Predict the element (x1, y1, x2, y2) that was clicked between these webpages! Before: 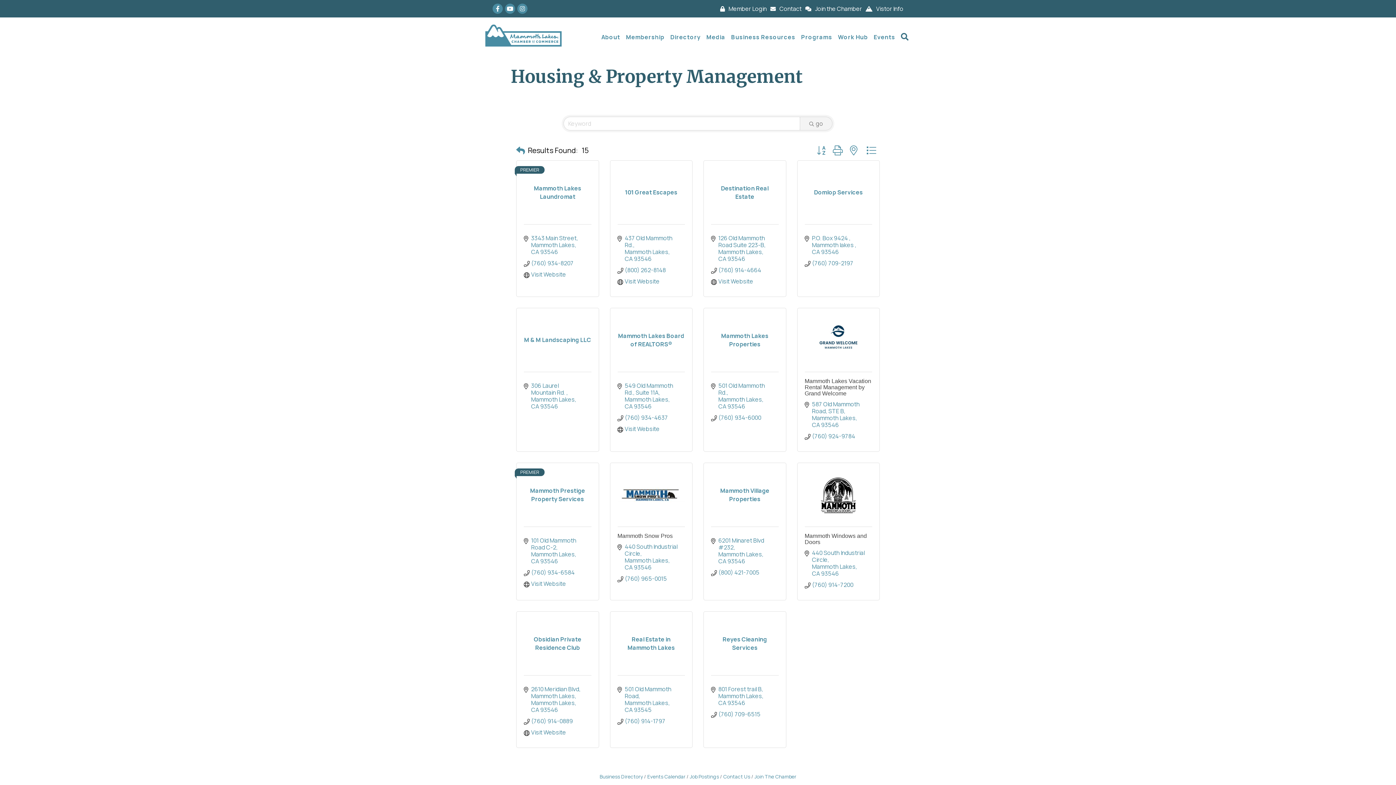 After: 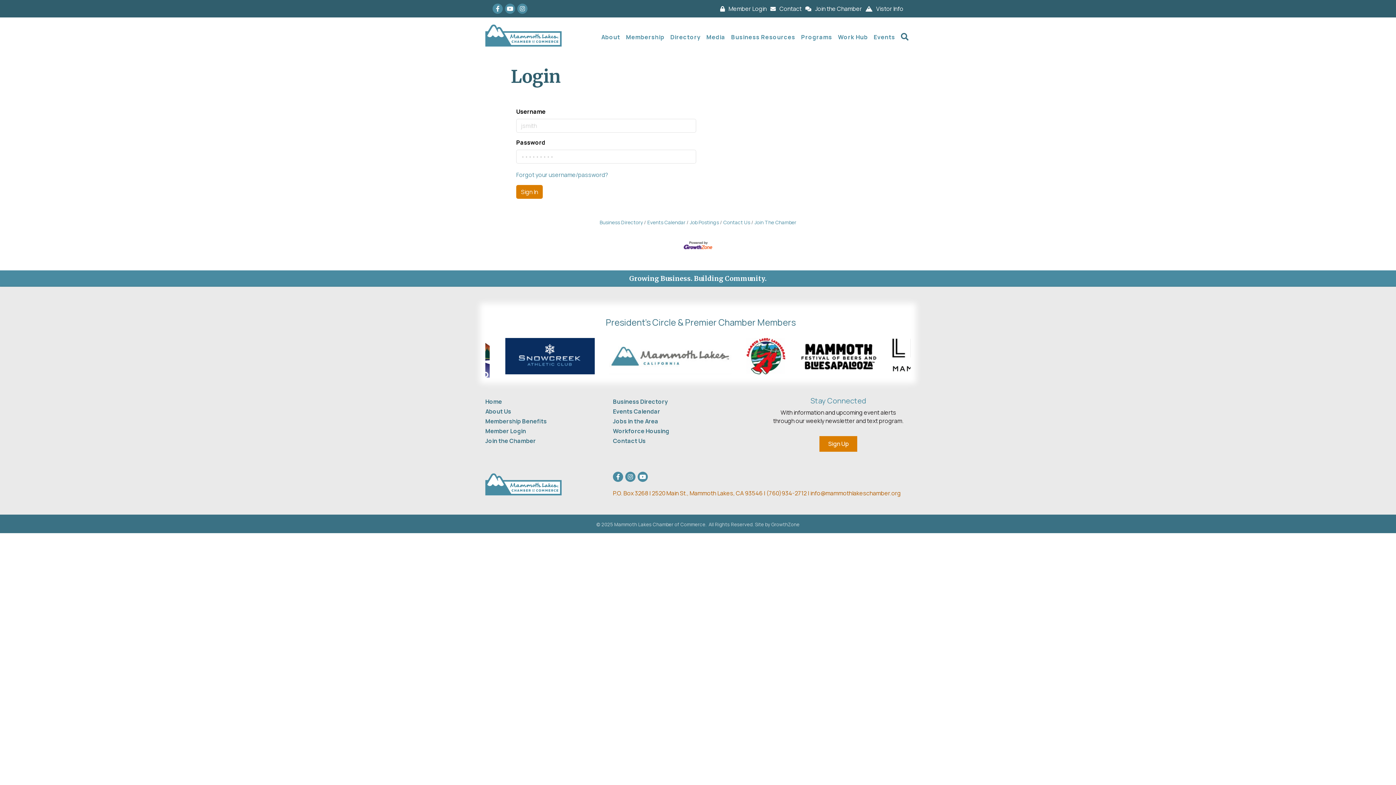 Action: bbox: (716, 4, 766, 12) label: Member Login